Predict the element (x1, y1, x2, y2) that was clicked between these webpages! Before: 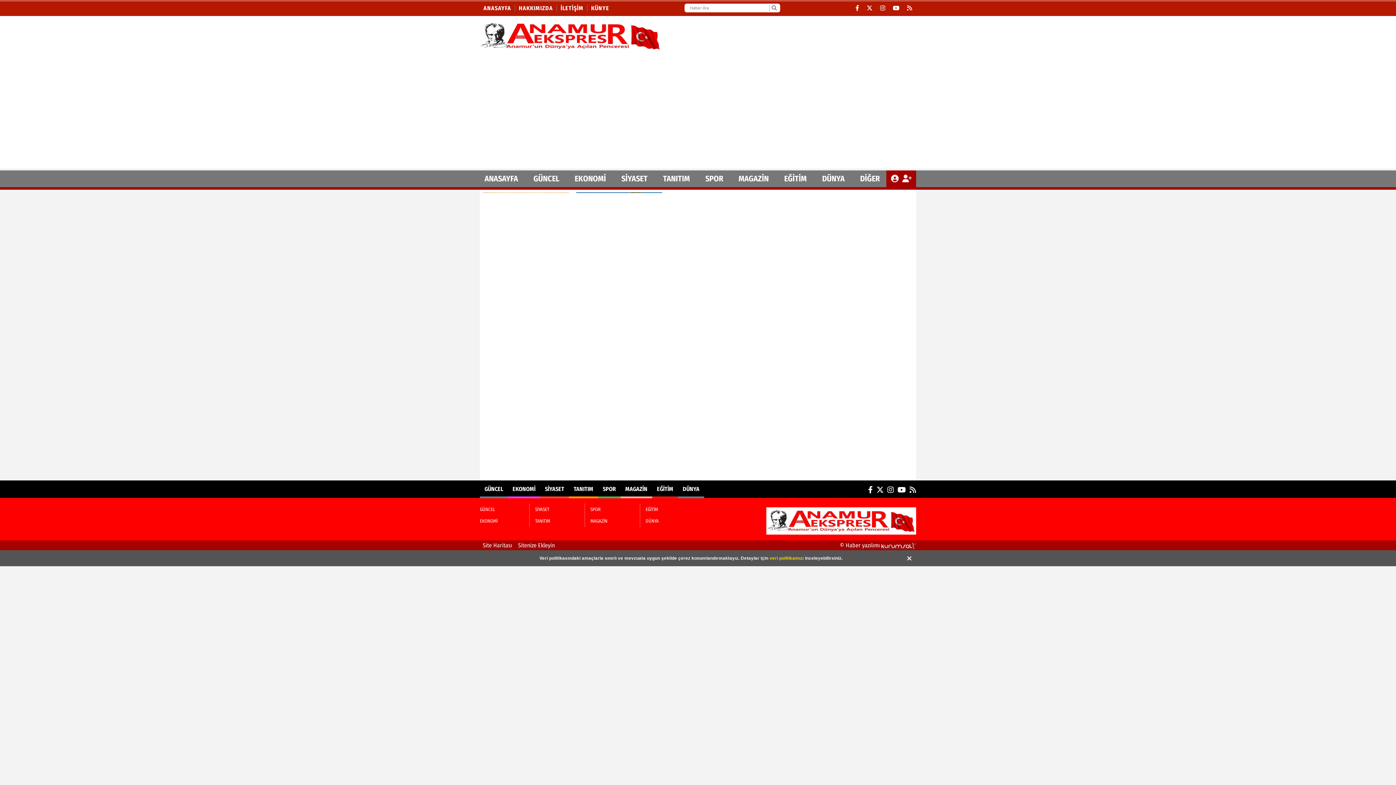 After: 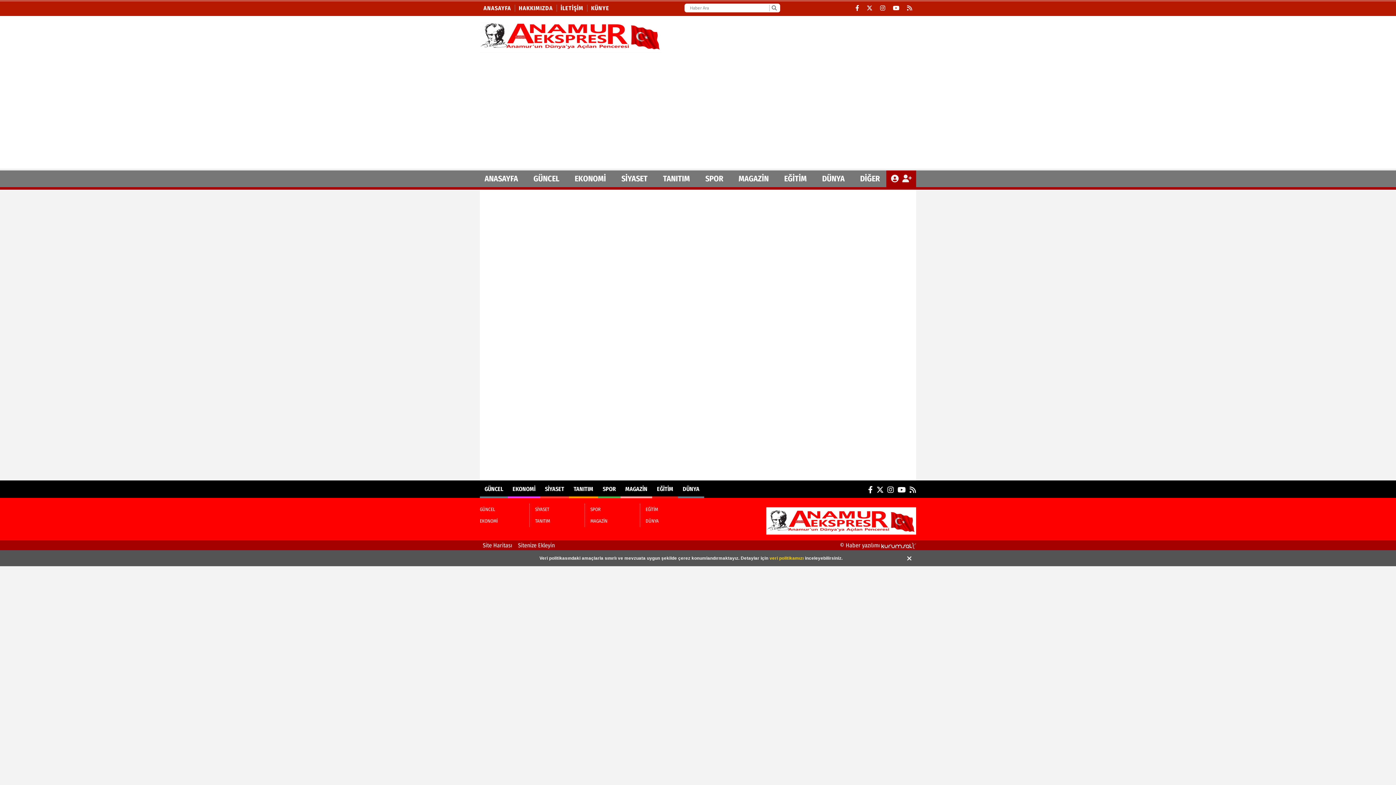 Action: bbox: (587, 4, 613, 11) label: KÜNYE